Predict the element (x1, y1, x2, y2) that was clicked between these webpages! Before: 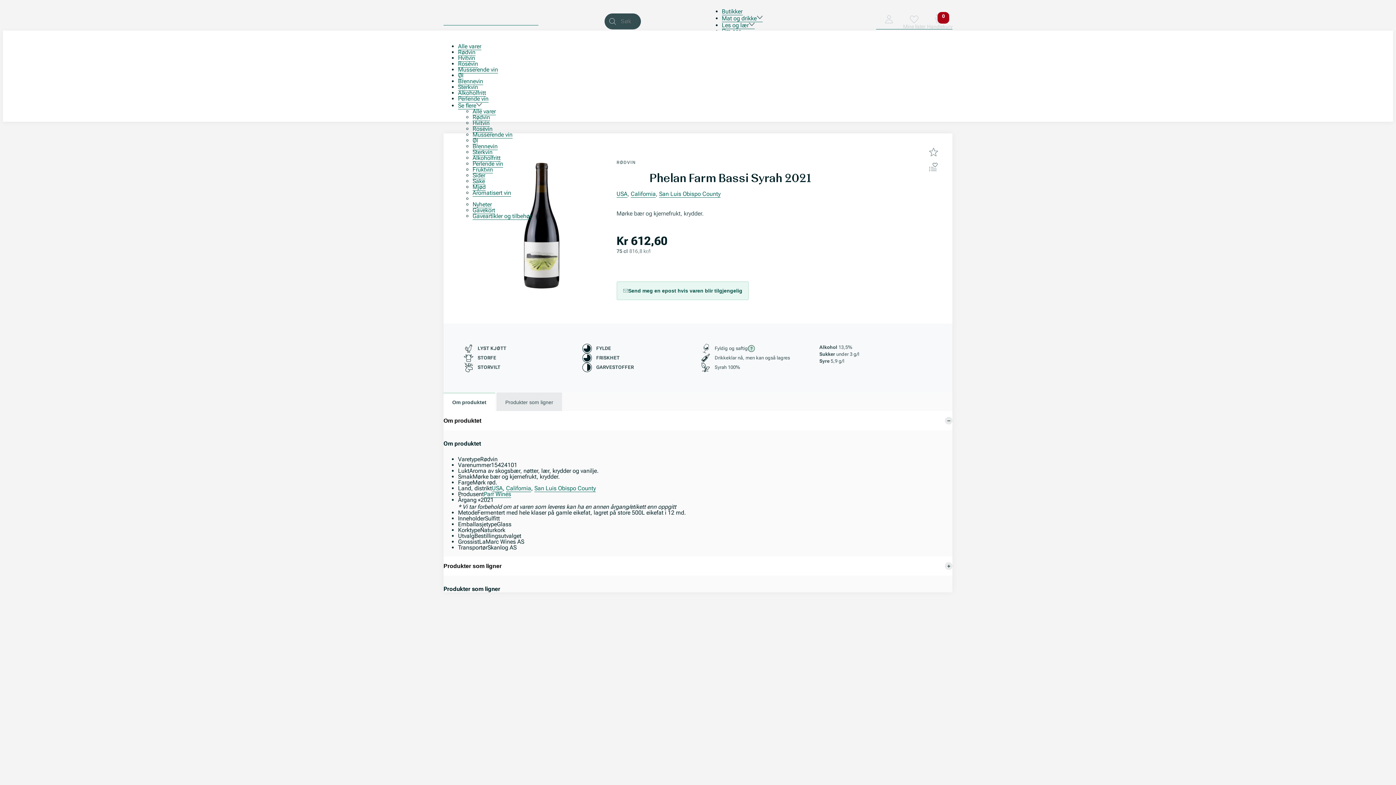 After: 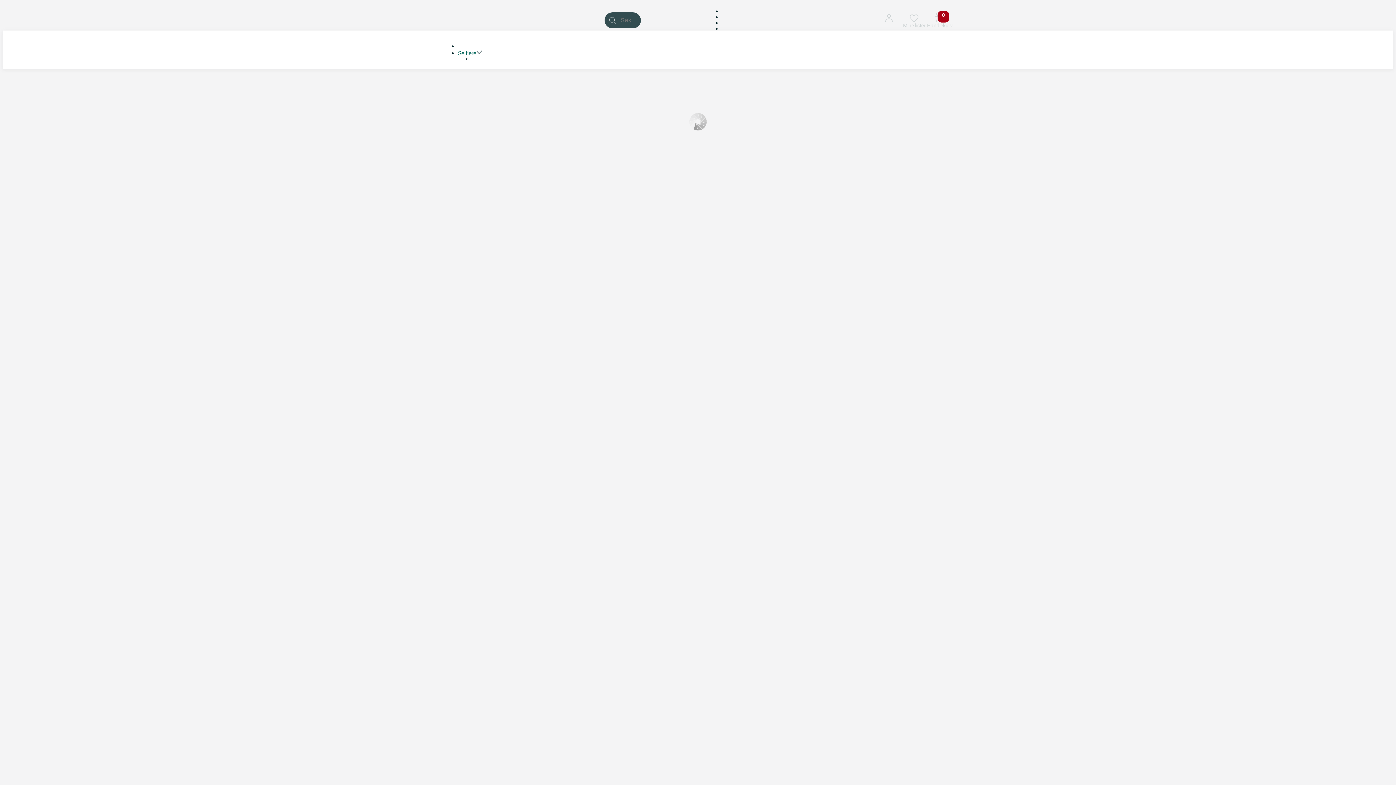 Action: bbox: (616, 190, 627, 197) label: USA